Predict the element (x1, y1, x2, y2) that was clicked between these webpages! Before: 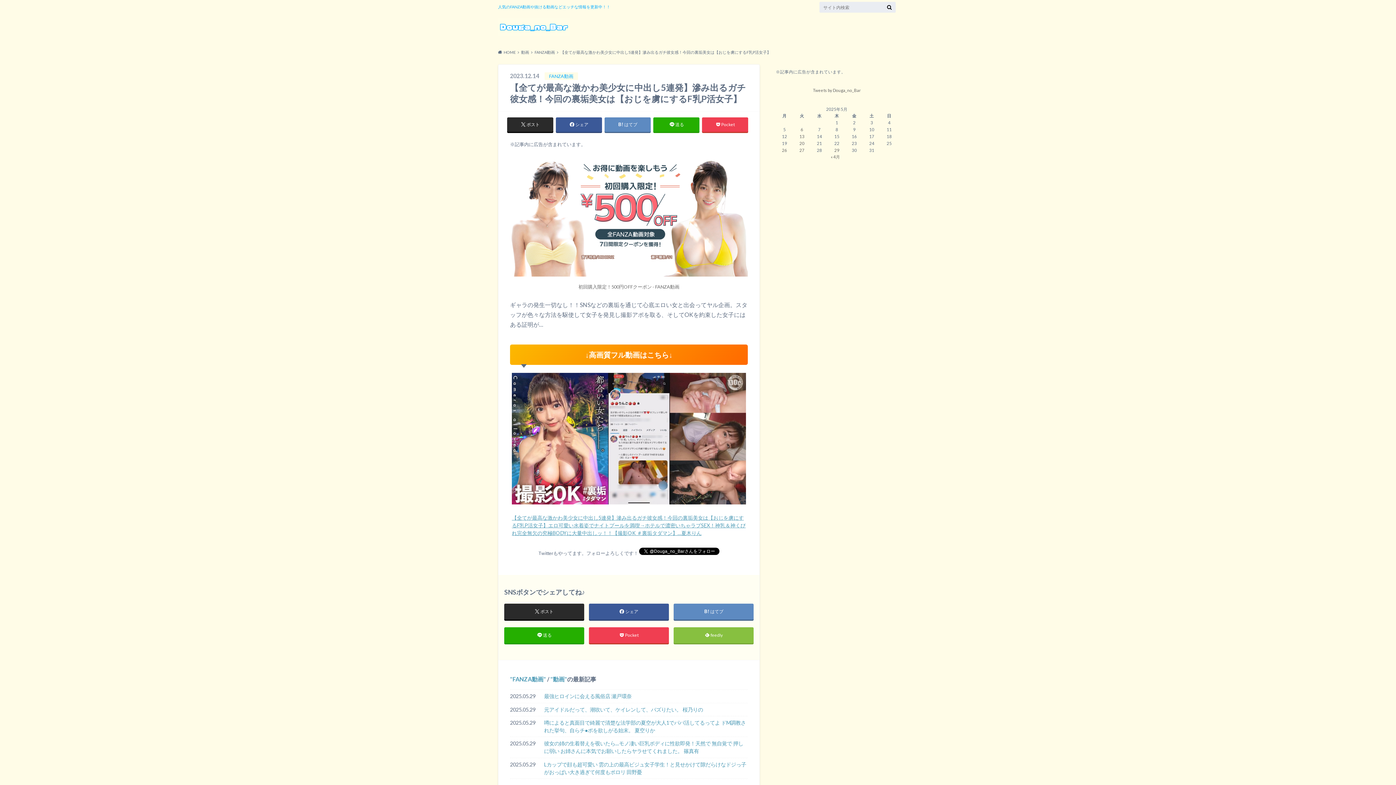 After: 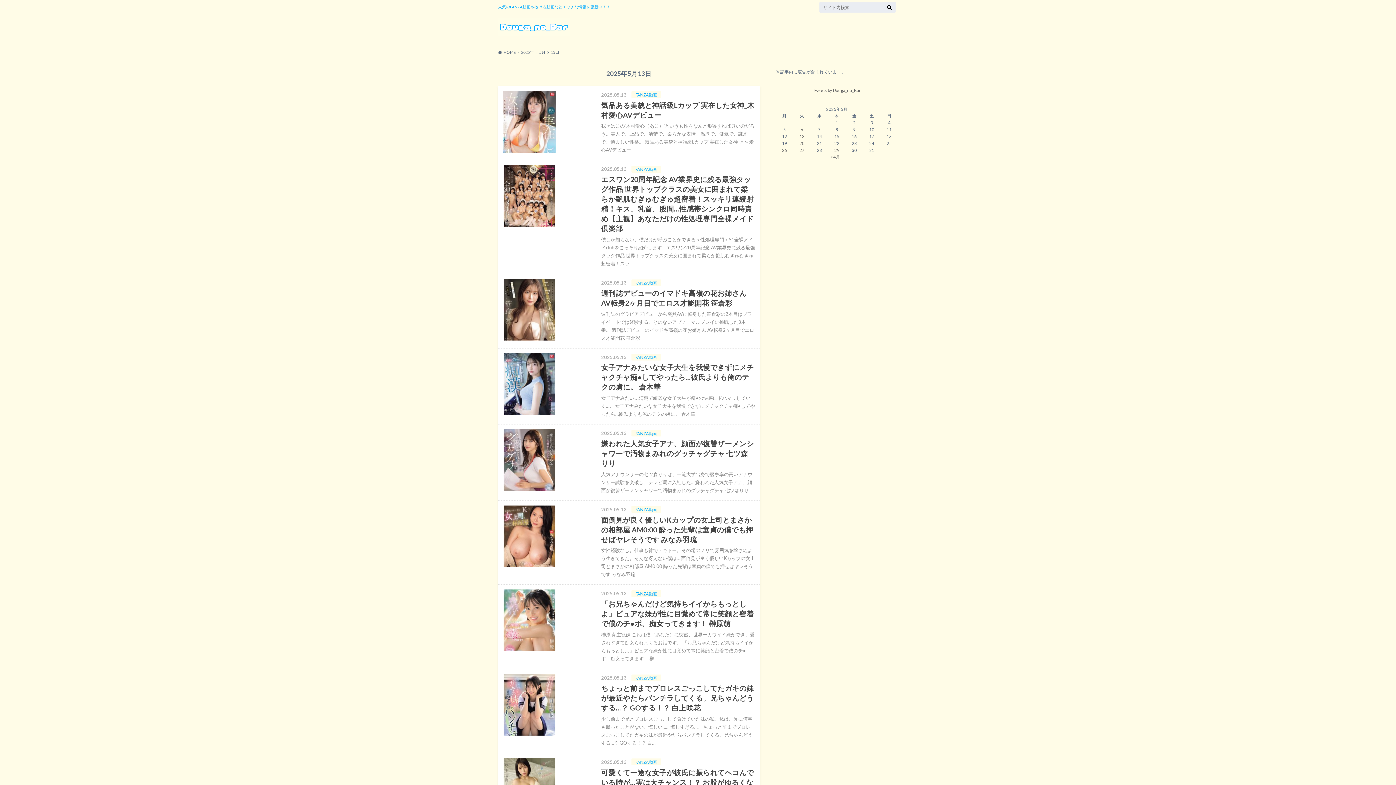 Action: label: 2025年5月13日 に投稿を公開 bbox: (799, 134, 804, 138)